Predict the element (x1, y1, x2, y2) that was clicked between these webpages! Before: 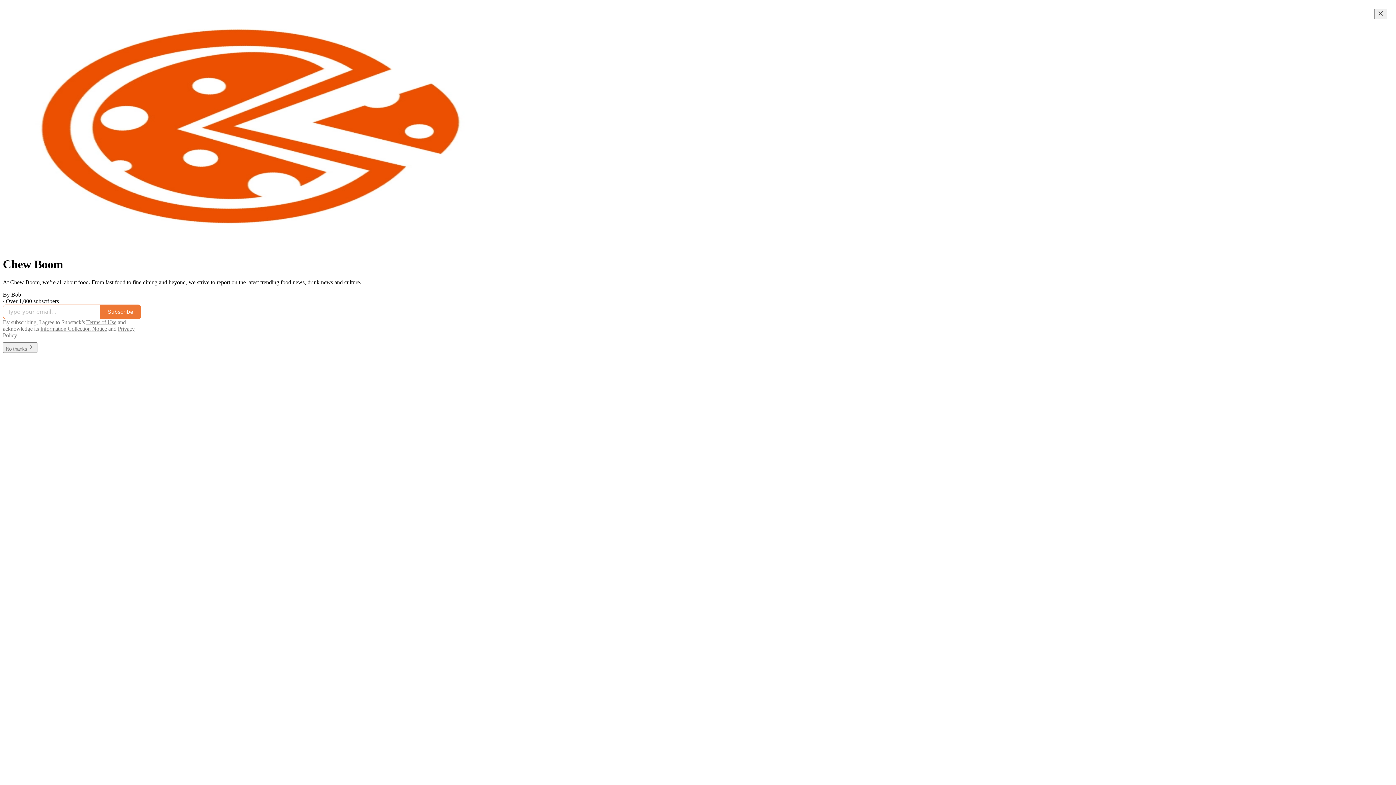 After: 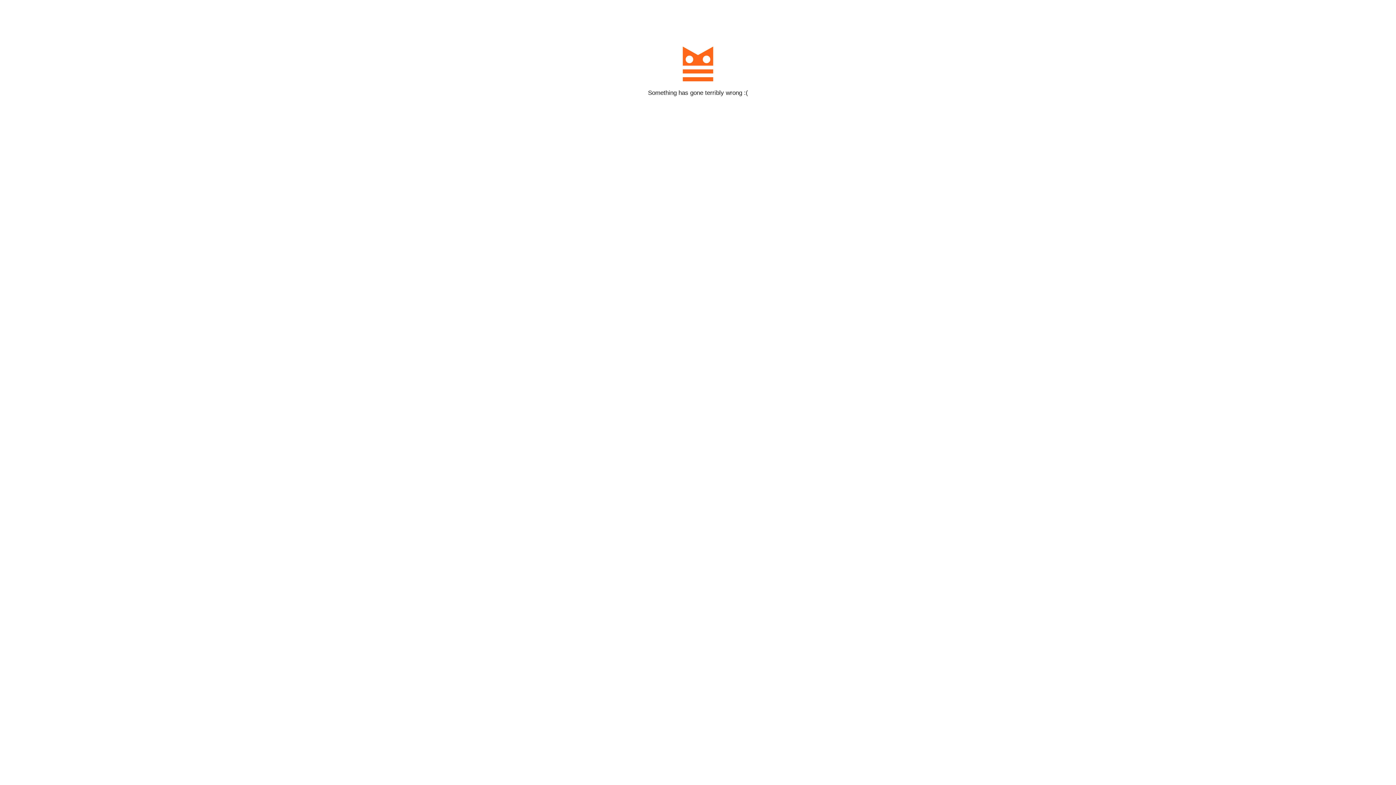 Action: bbox: (100, 304, 141, 319) label: Subscribe